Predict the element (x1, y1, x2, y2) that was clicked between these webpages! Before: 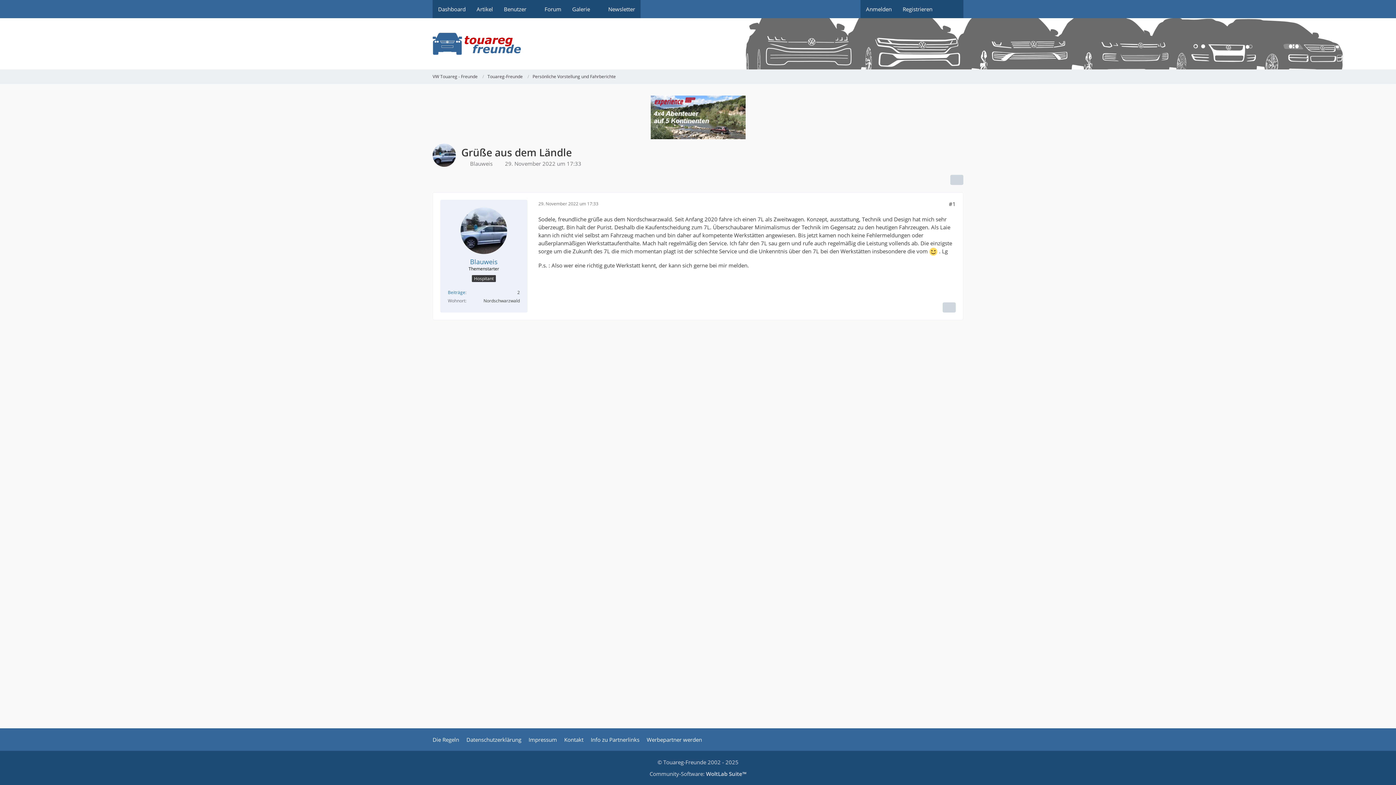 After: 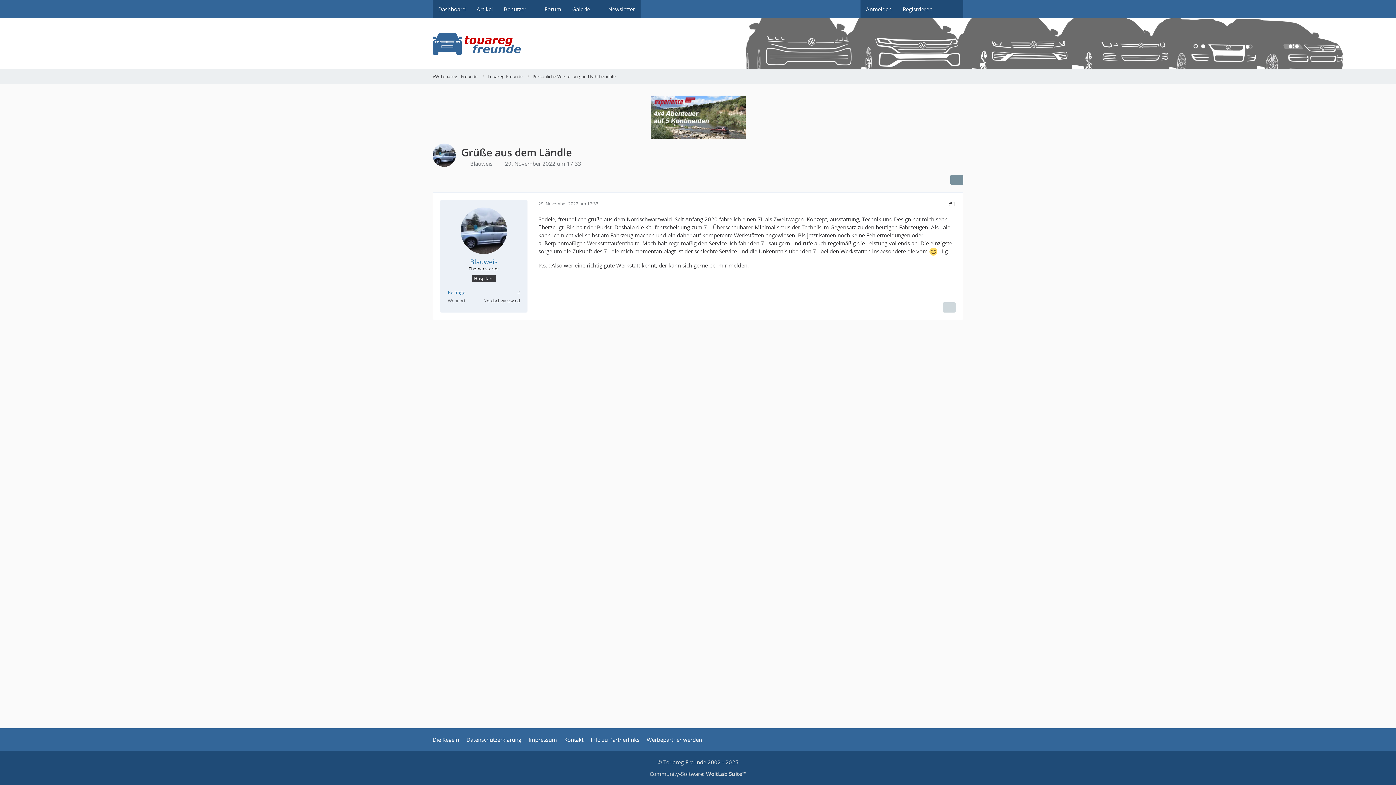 Action: bbox: (950, 174, 963, 185)